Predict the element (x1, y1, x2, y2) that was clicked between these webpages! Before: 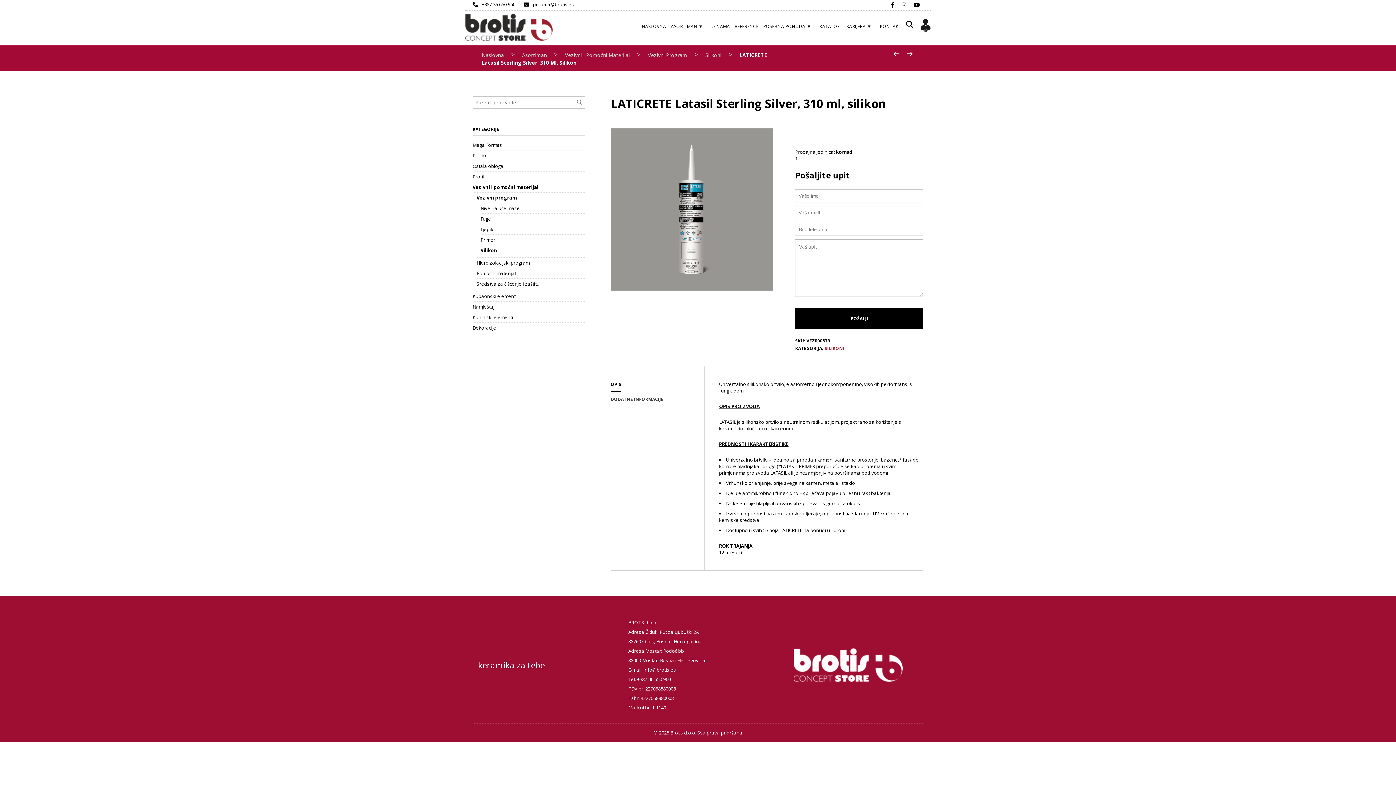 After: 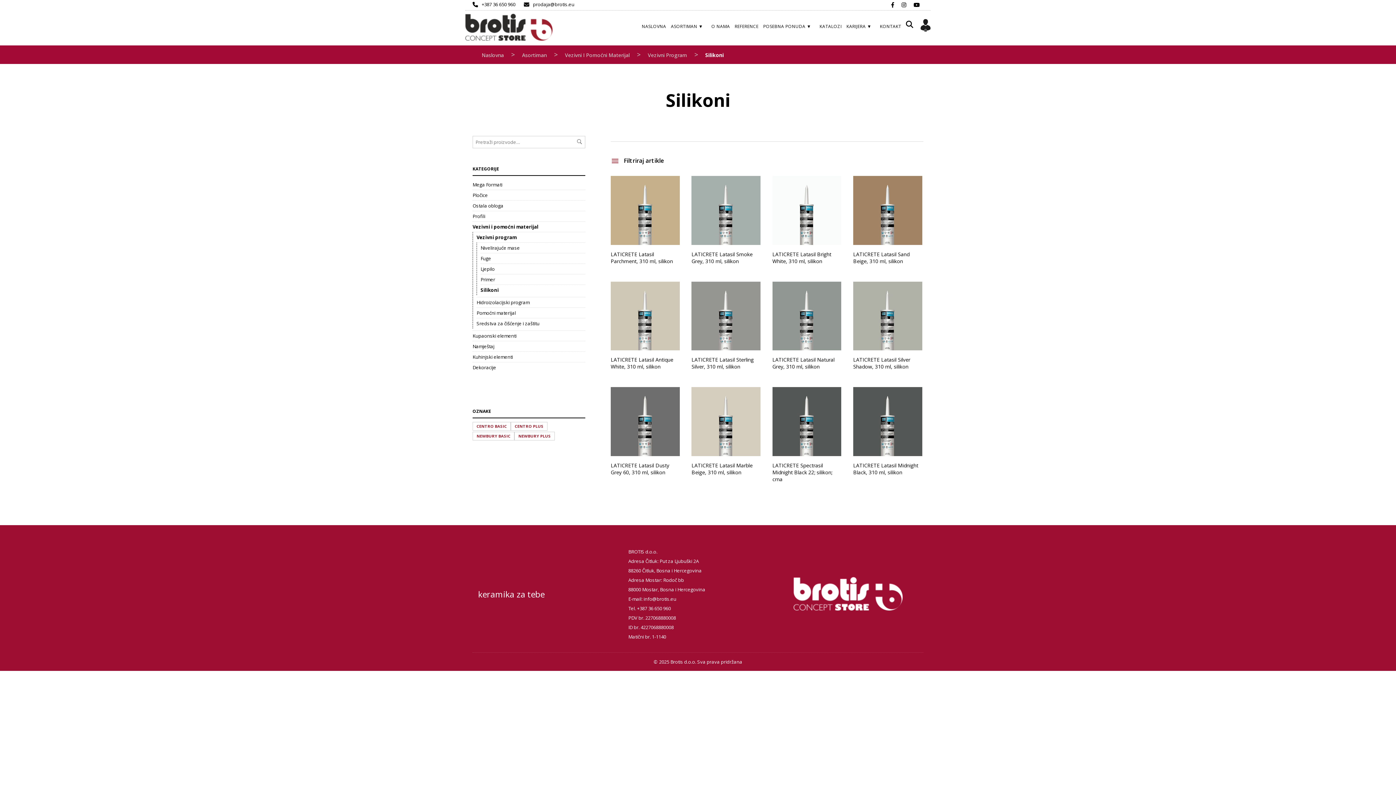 Action: bbox: (480, 247, 498, 253) label: Silikoni